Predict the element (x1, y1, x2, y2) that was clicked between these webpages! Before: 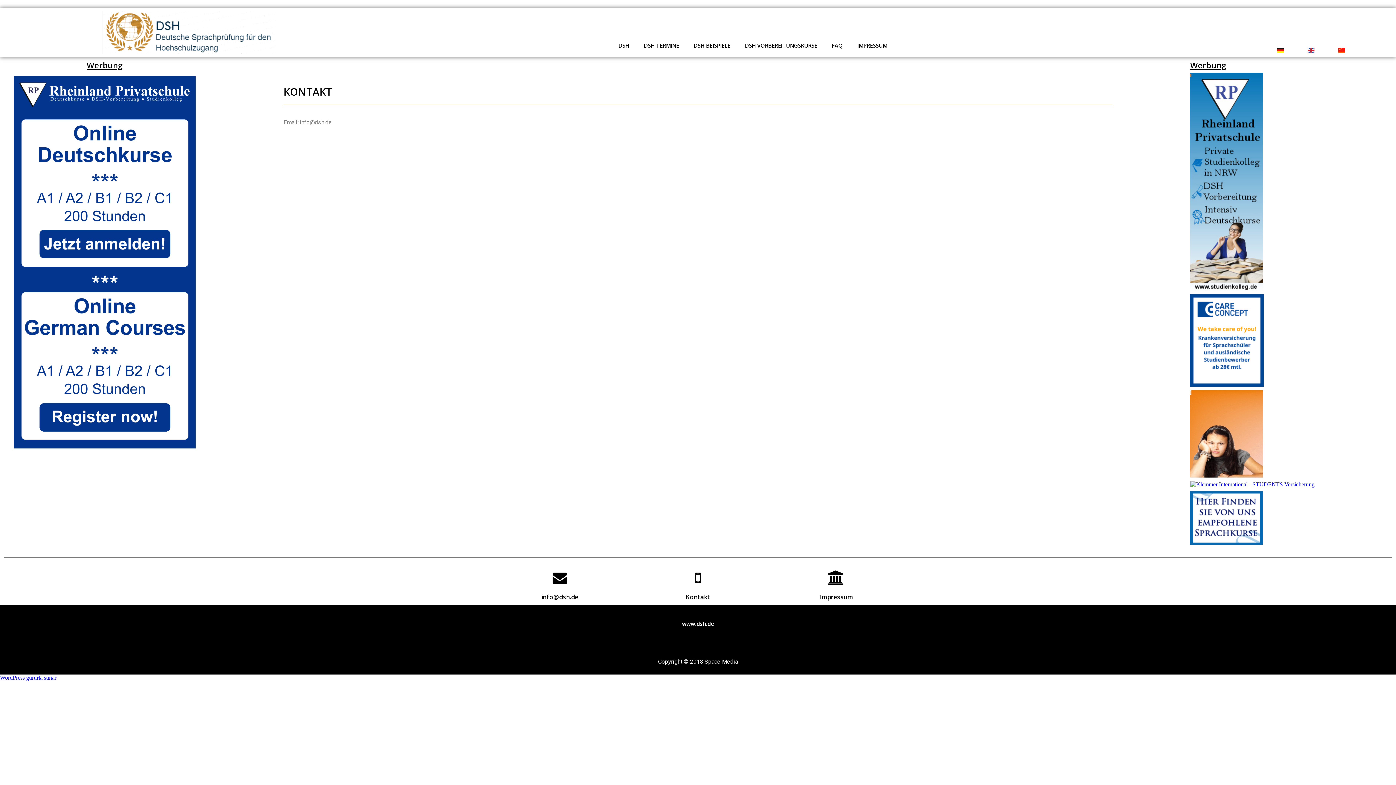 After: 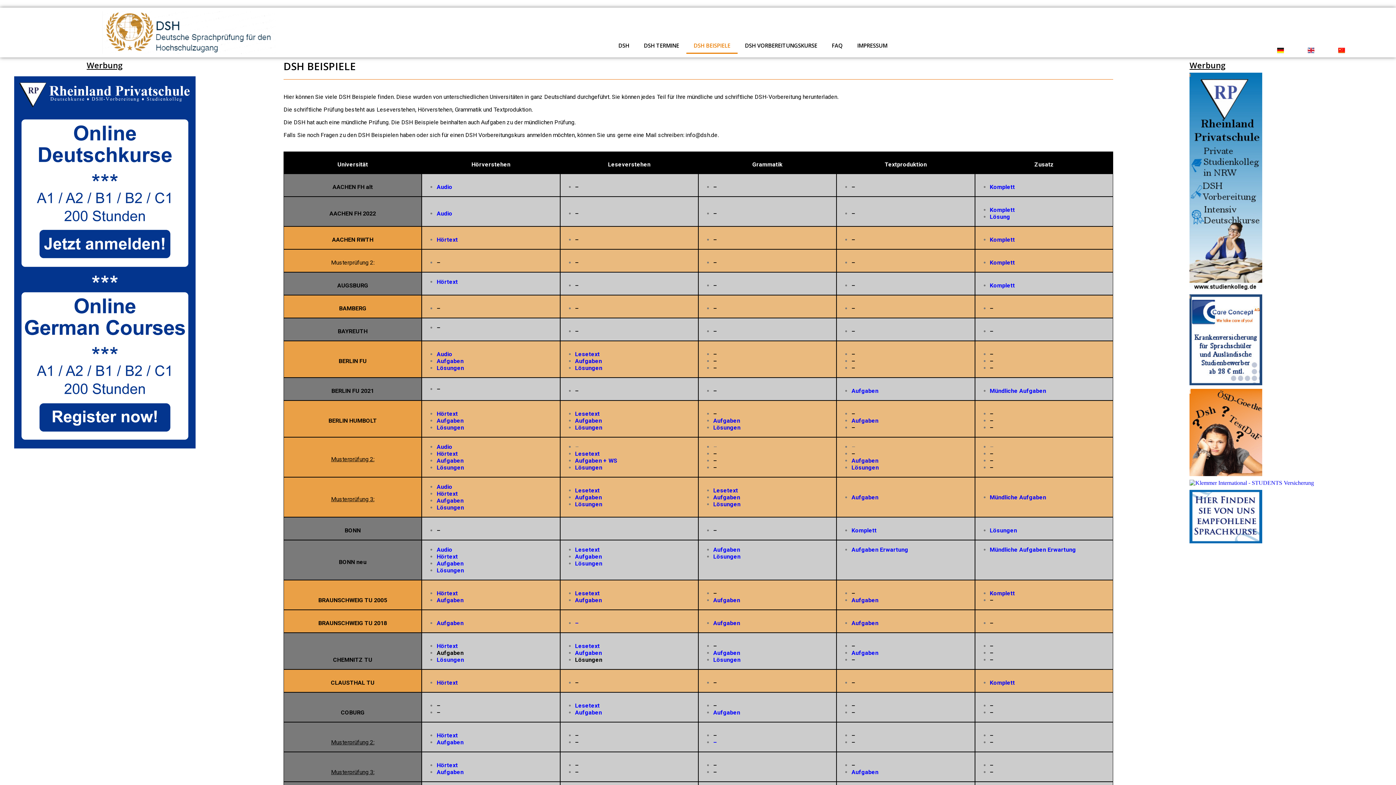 Action: bbox: (686, 37, 737, 53) label: DSH BEISPIELE